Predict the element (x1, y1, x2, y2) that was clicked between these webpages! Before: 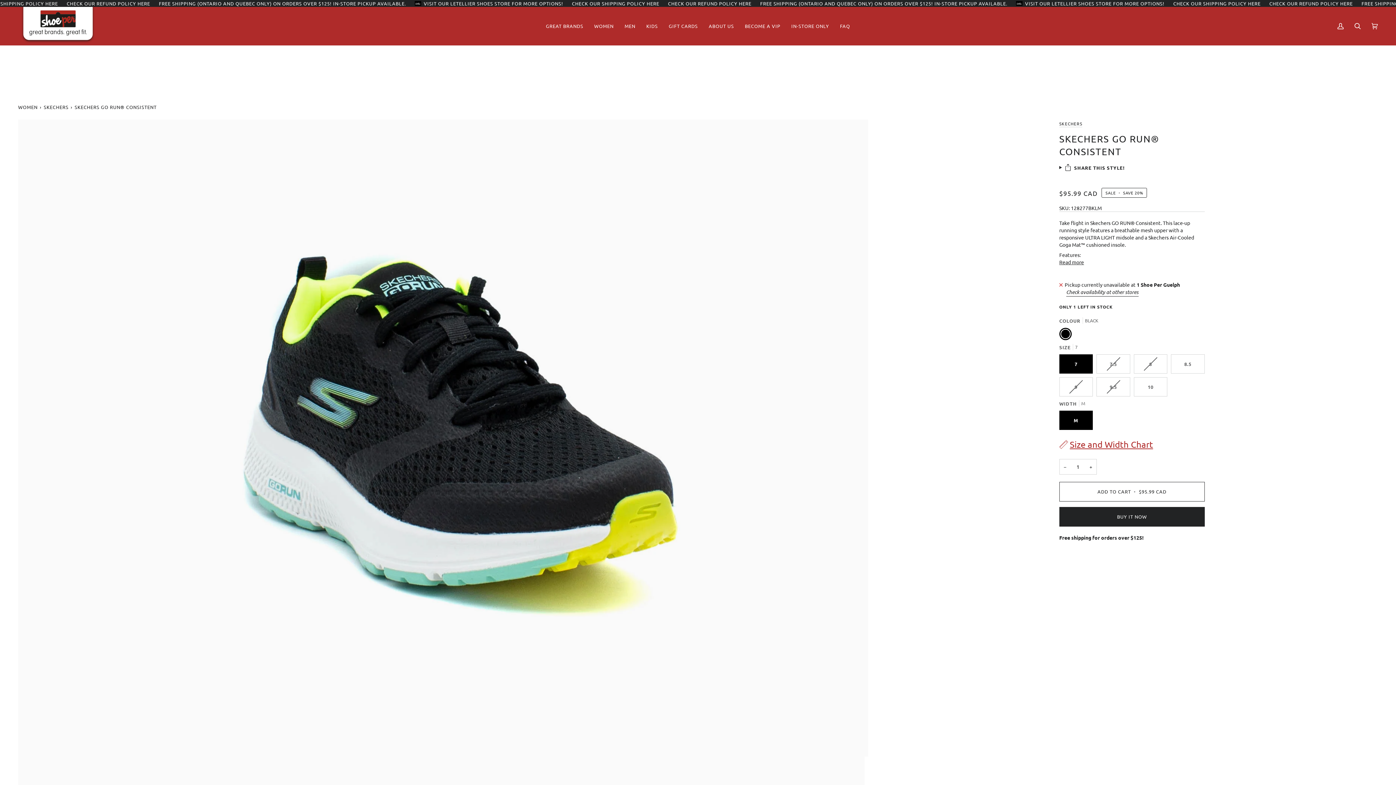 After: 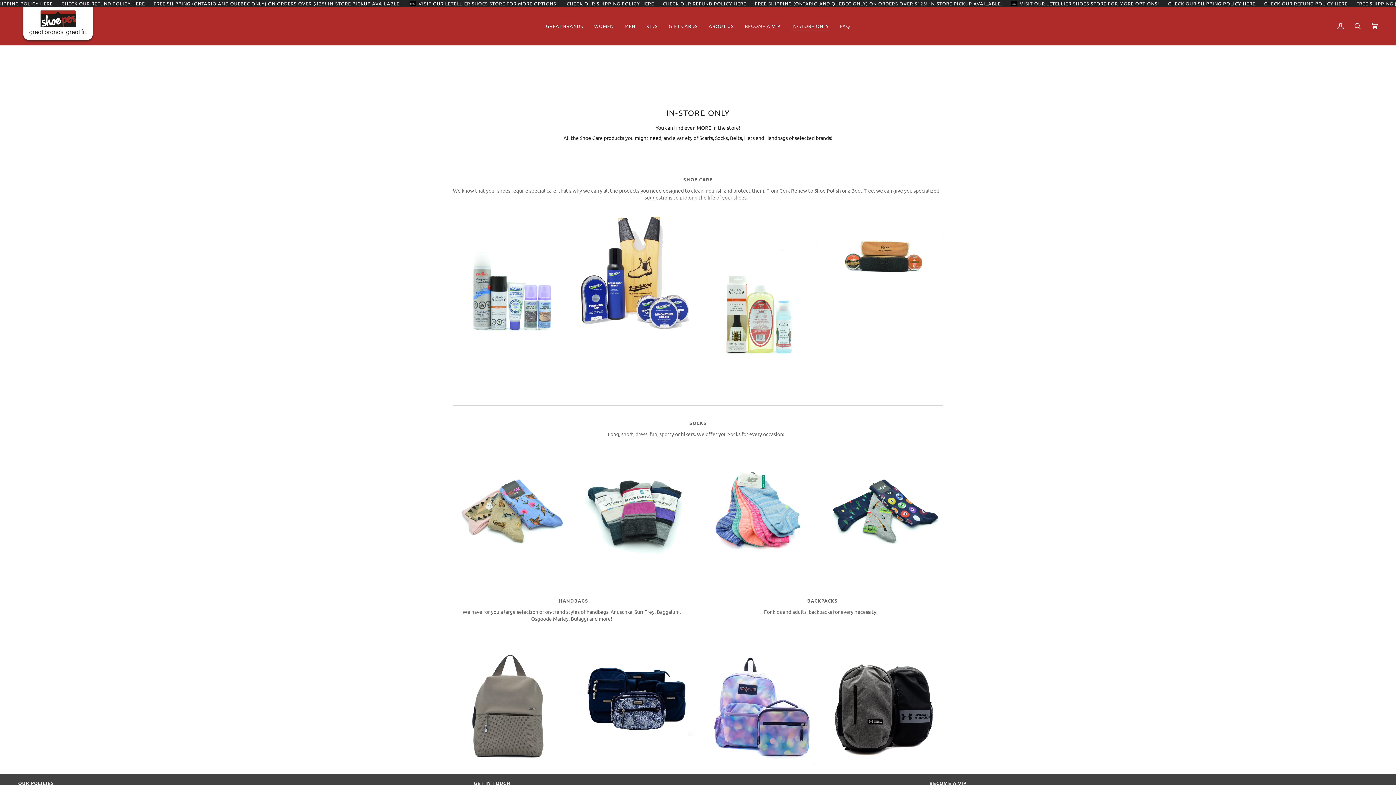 Action: label: IN-STORE ONLY bbox: (786, 6, 834, 45)